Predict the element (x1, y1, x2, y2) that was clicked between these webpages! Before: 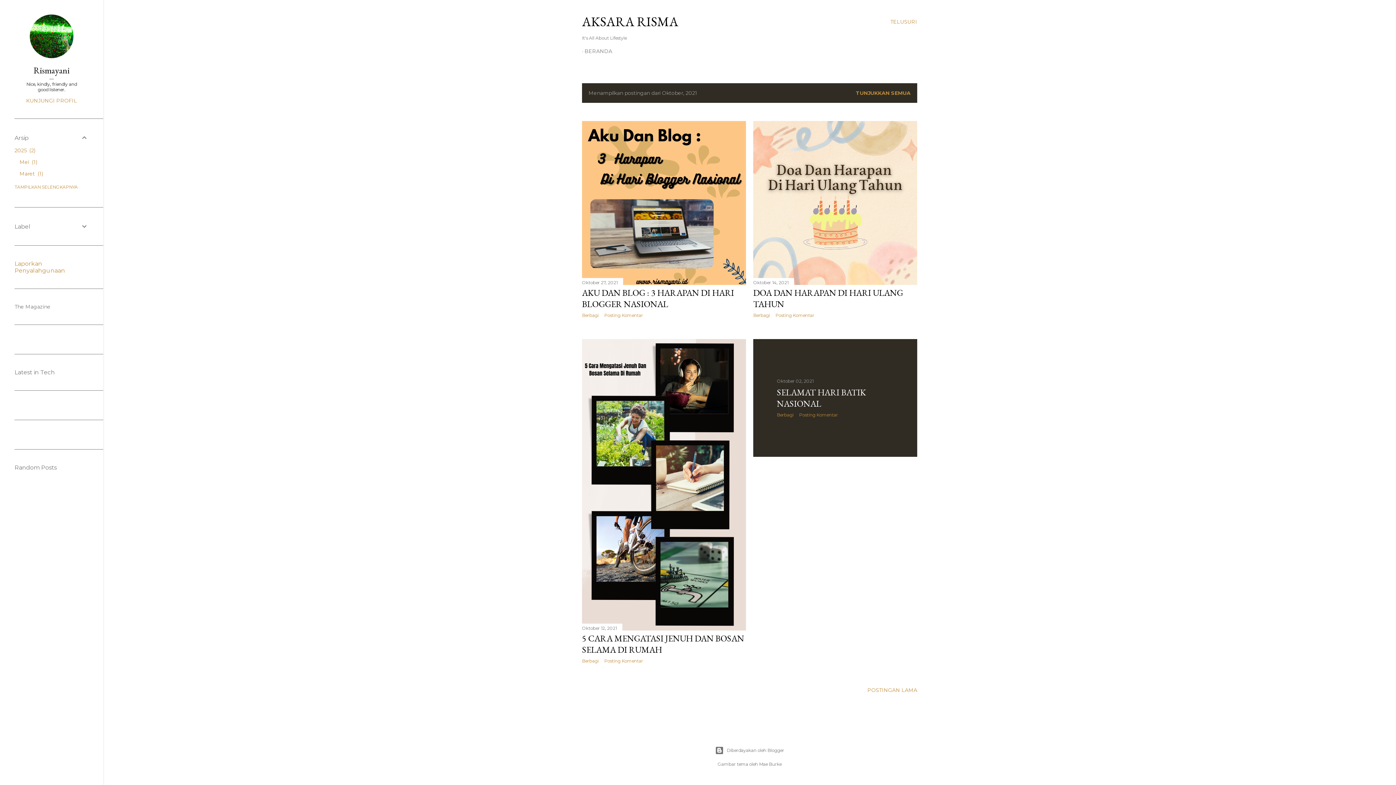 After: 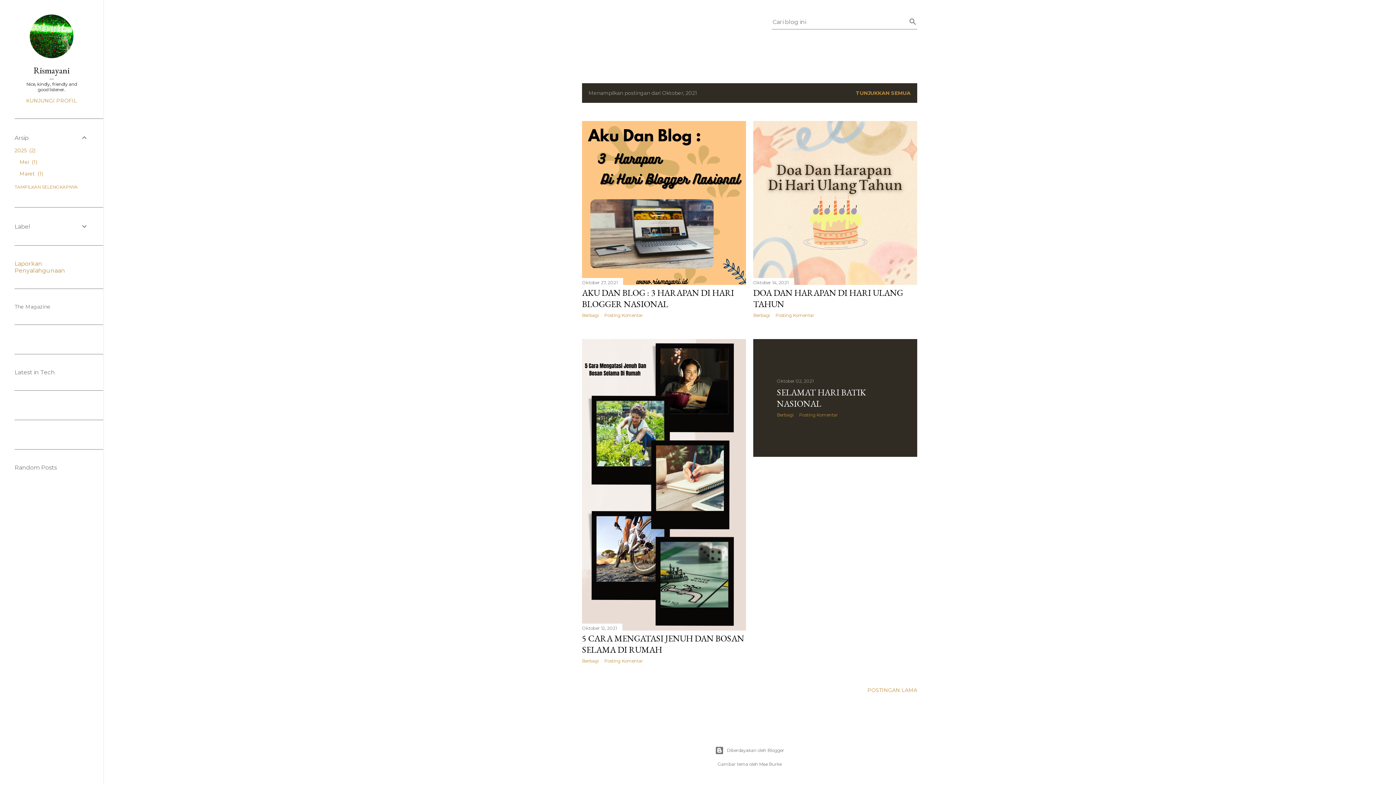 Action: label: Telusuri bbox: (890, 13, 917, 30)